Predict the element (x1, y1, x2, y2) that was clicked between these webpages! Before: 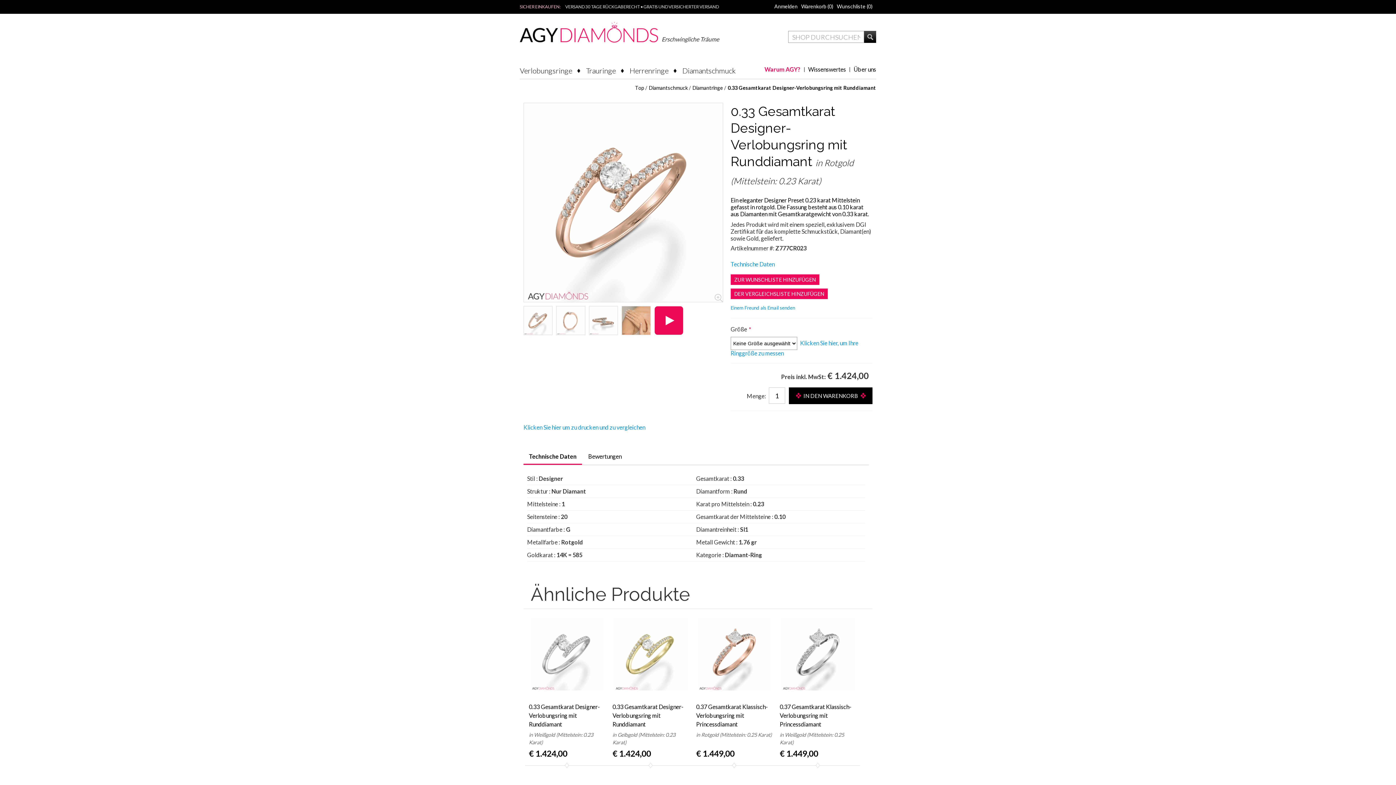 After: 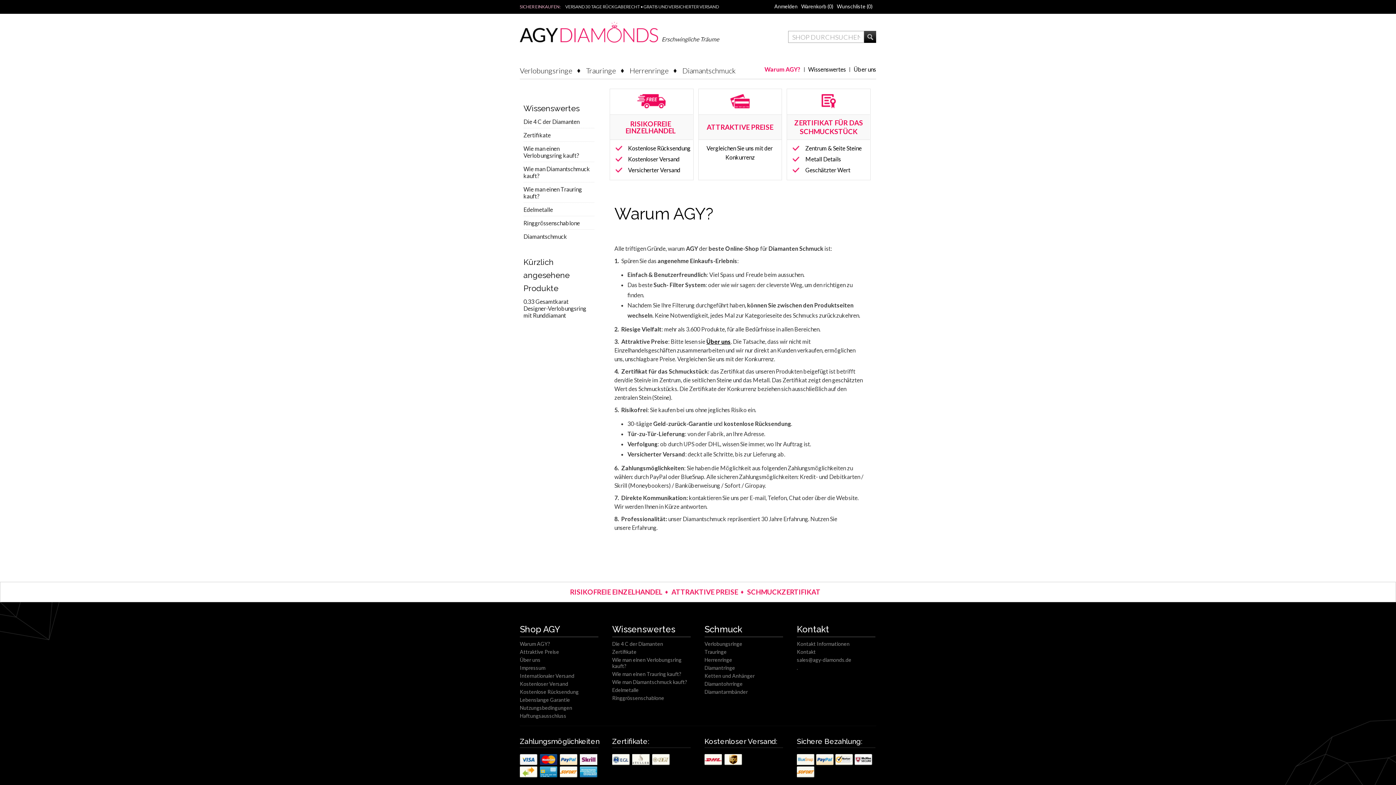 Action: label: Warum AGY? bbox: (764, 65, 800, 72)